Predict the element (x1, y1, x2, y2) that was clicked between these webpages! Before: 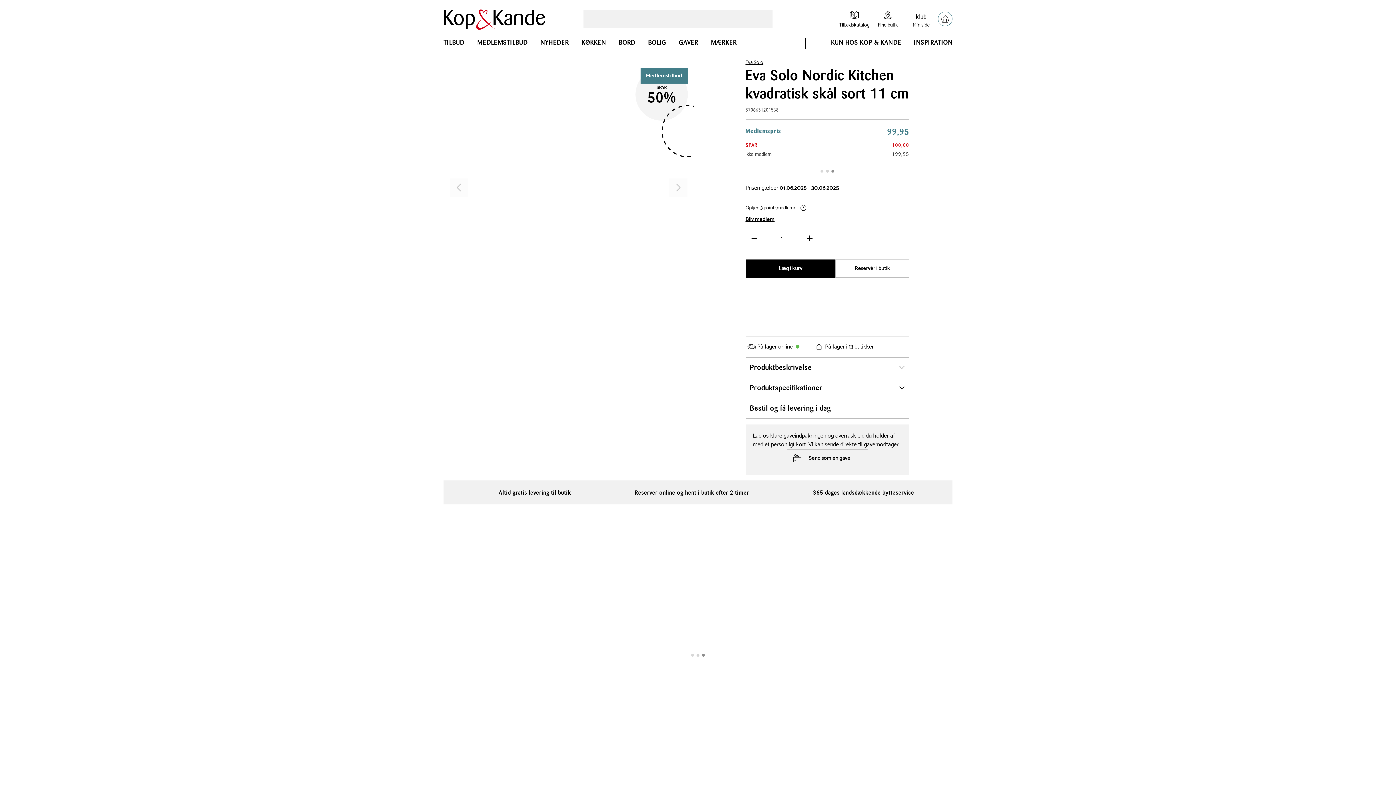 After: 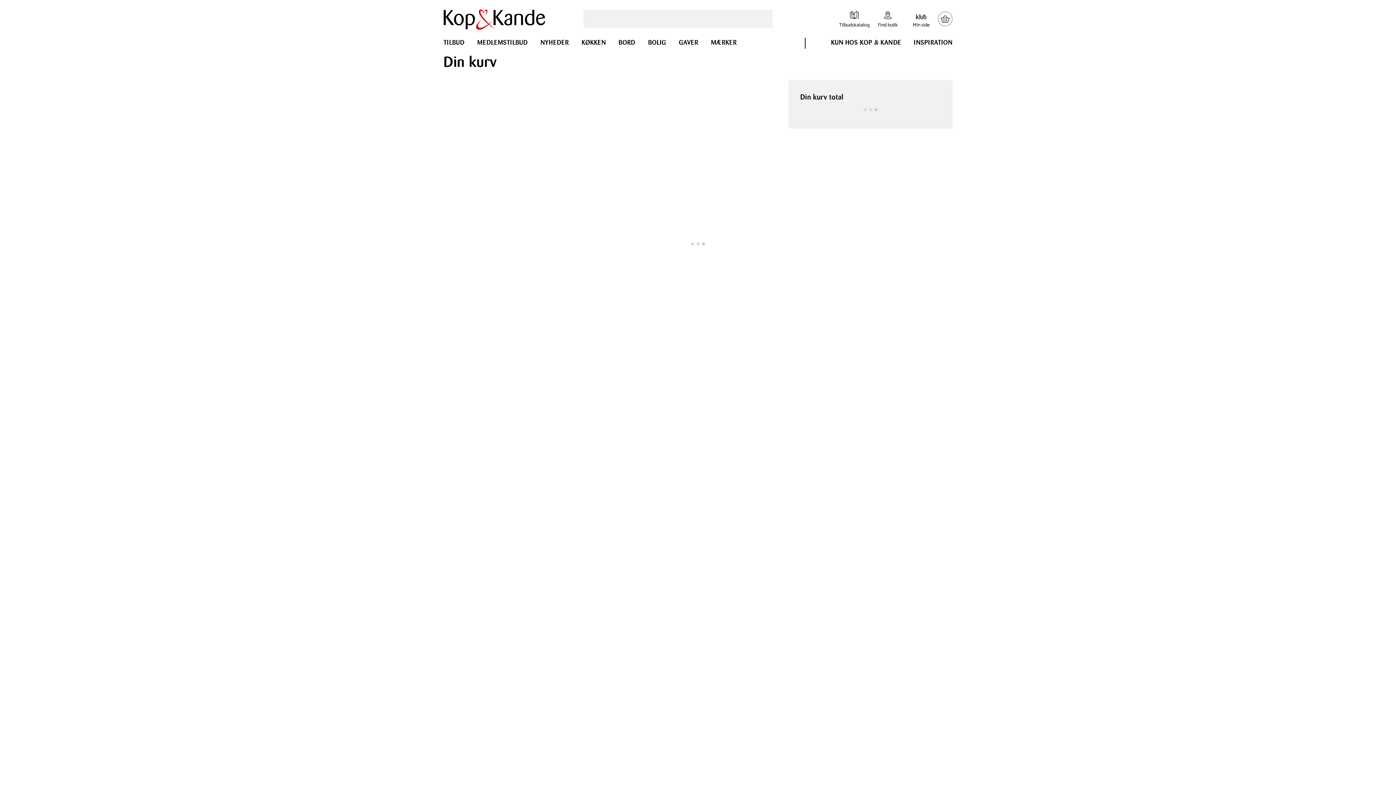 Action: bbox: (938, 11, 952, 26) label: Gå til Kurv